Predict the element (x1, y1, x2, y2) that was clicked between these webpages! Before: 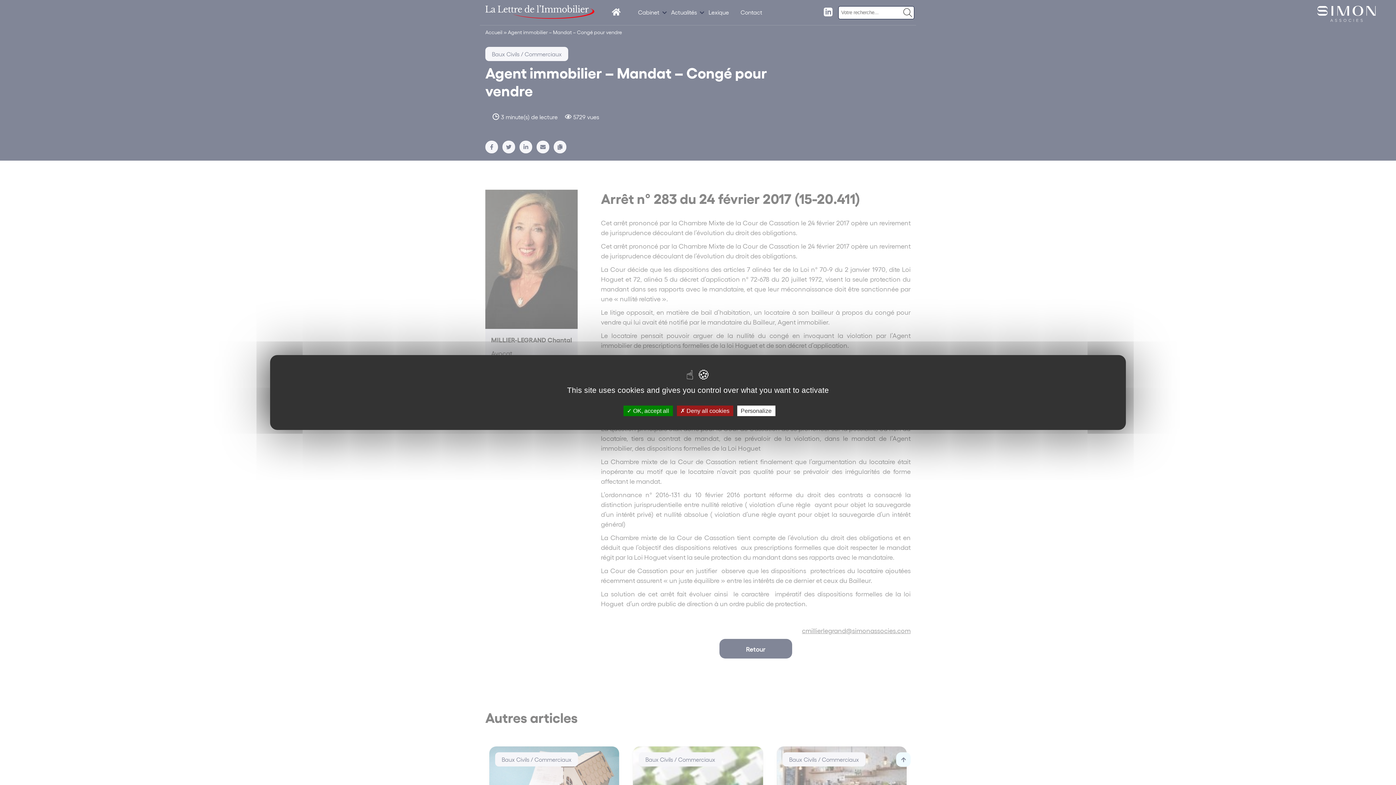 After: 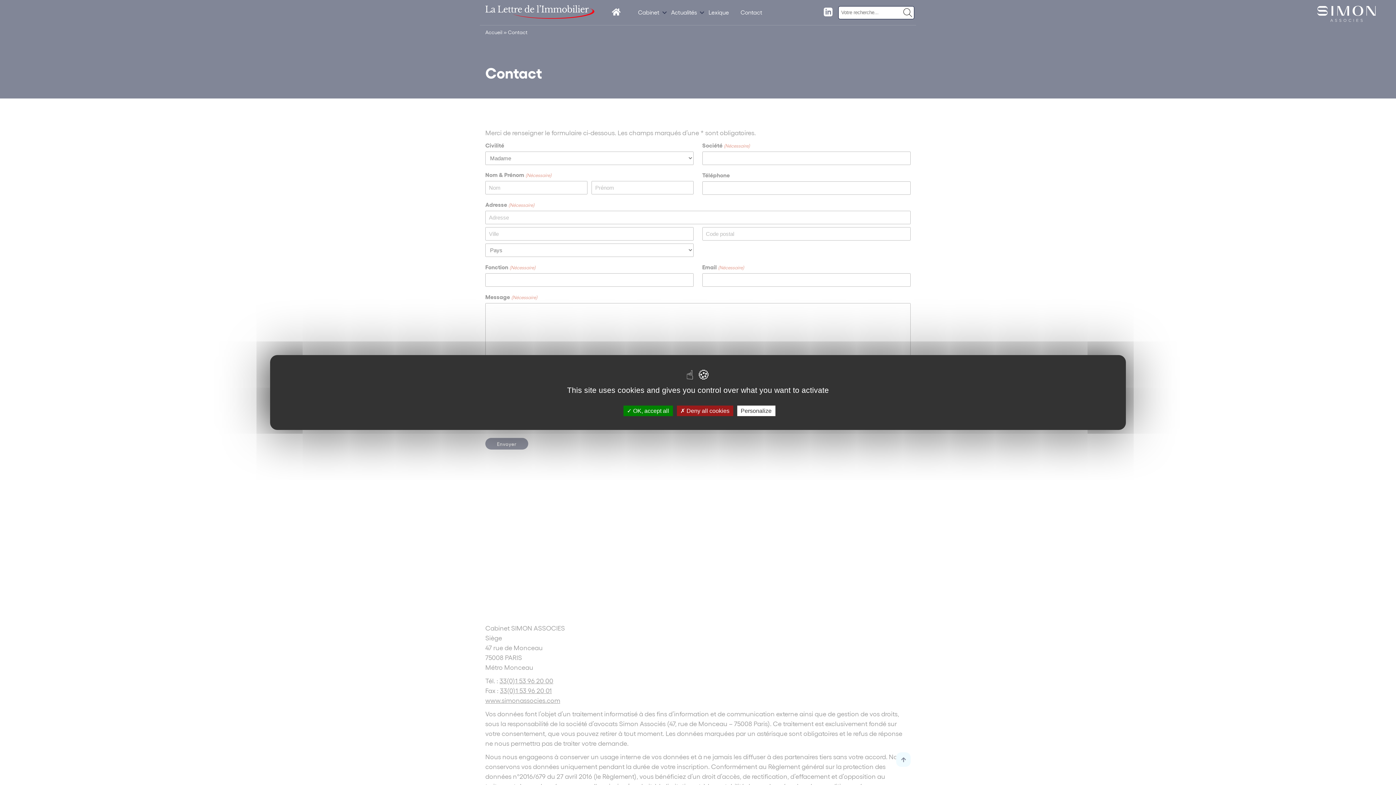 Action: label: Contact bbox: (740, 8, 762, 15)